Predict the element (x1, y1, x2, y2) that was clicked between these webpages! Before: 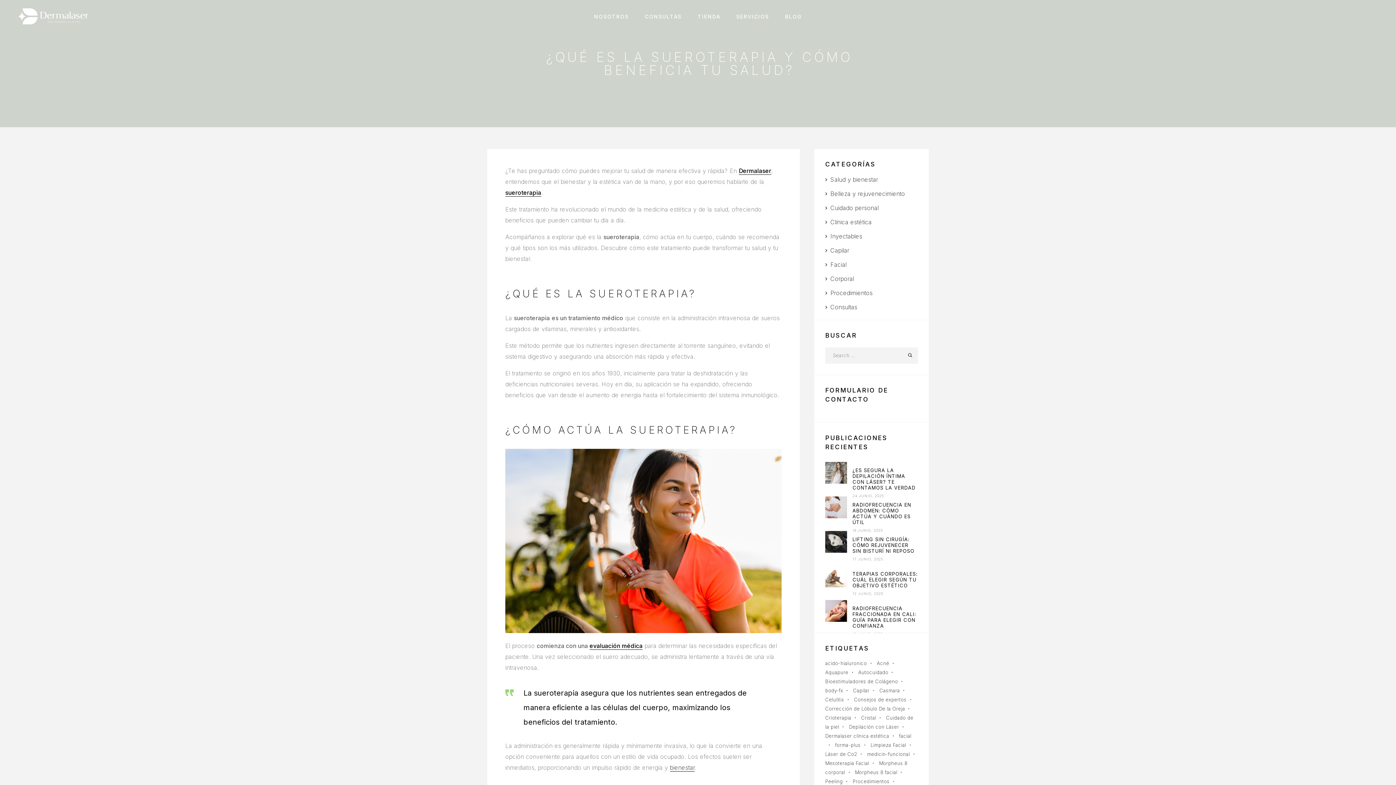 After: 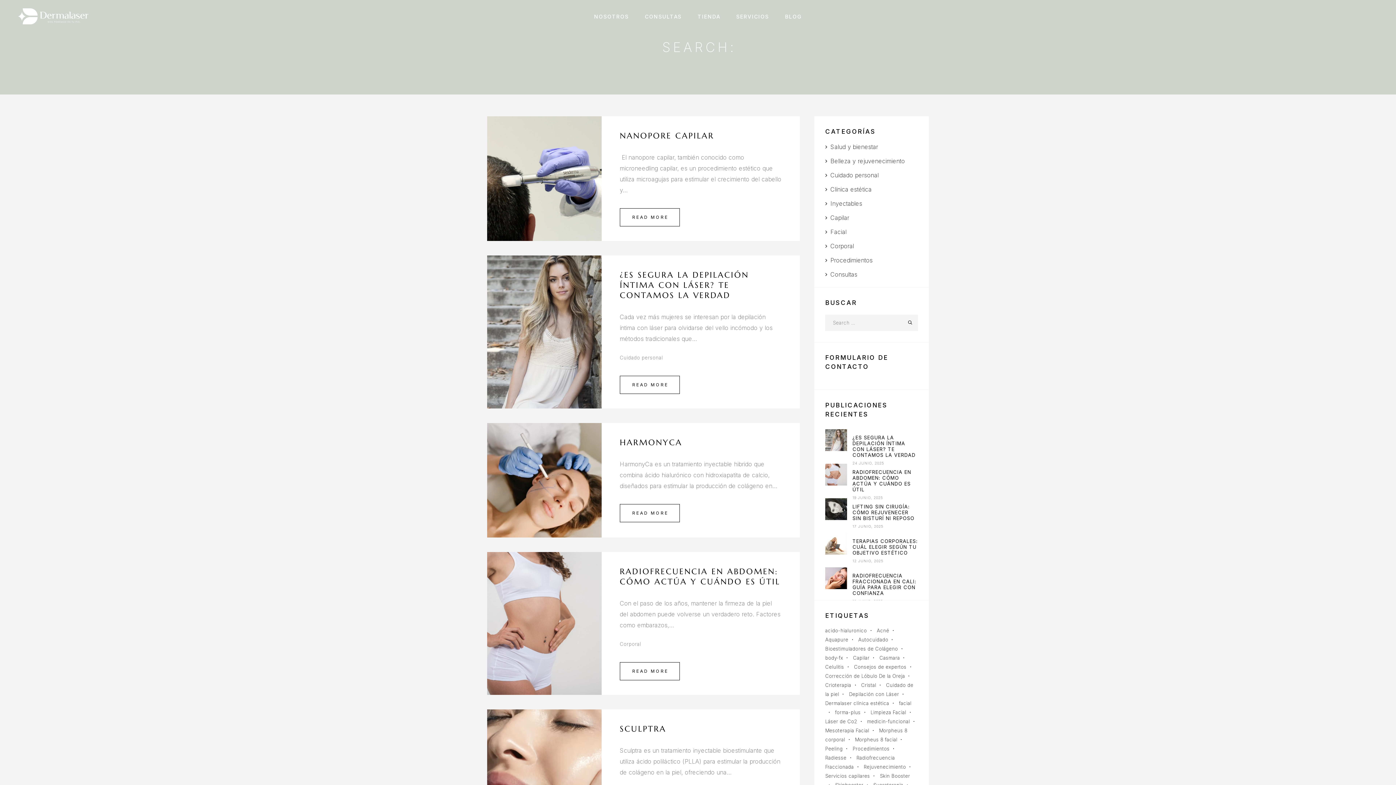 Action: bbox: (901, 347, 918, 364)